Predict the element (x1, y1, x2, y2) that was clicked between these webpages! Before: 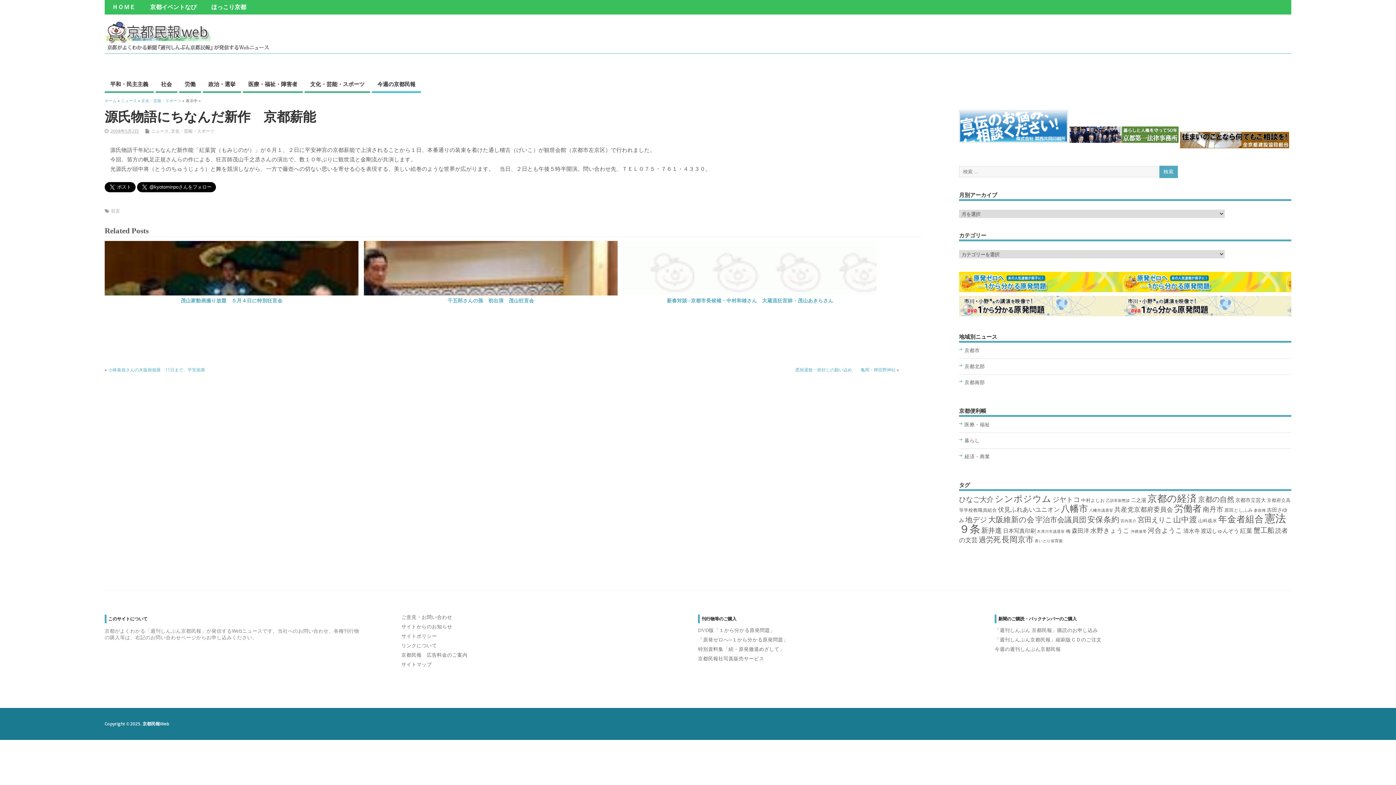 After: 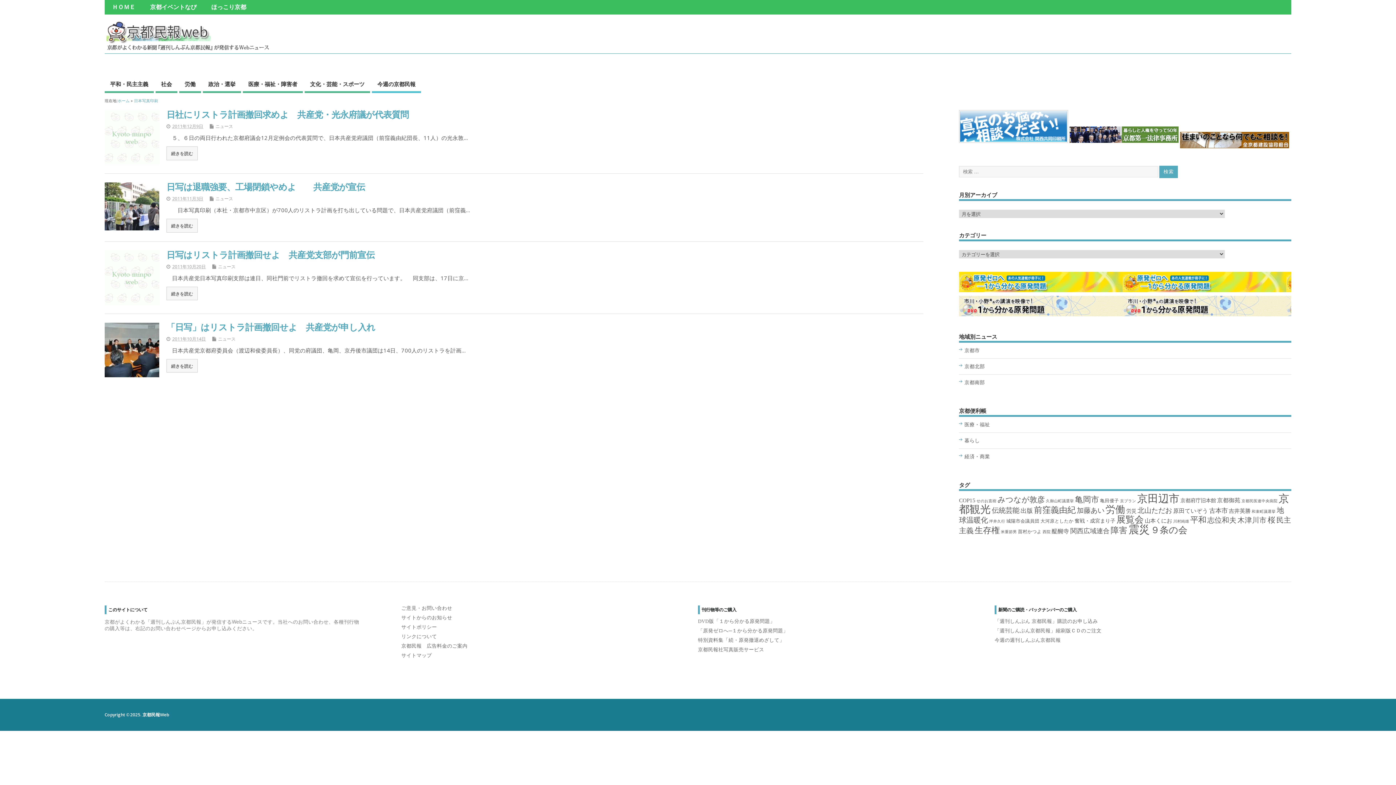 Action: bbox: (1003, 528, 1036, 534) label: 日本写真印刷 (4個の項目)